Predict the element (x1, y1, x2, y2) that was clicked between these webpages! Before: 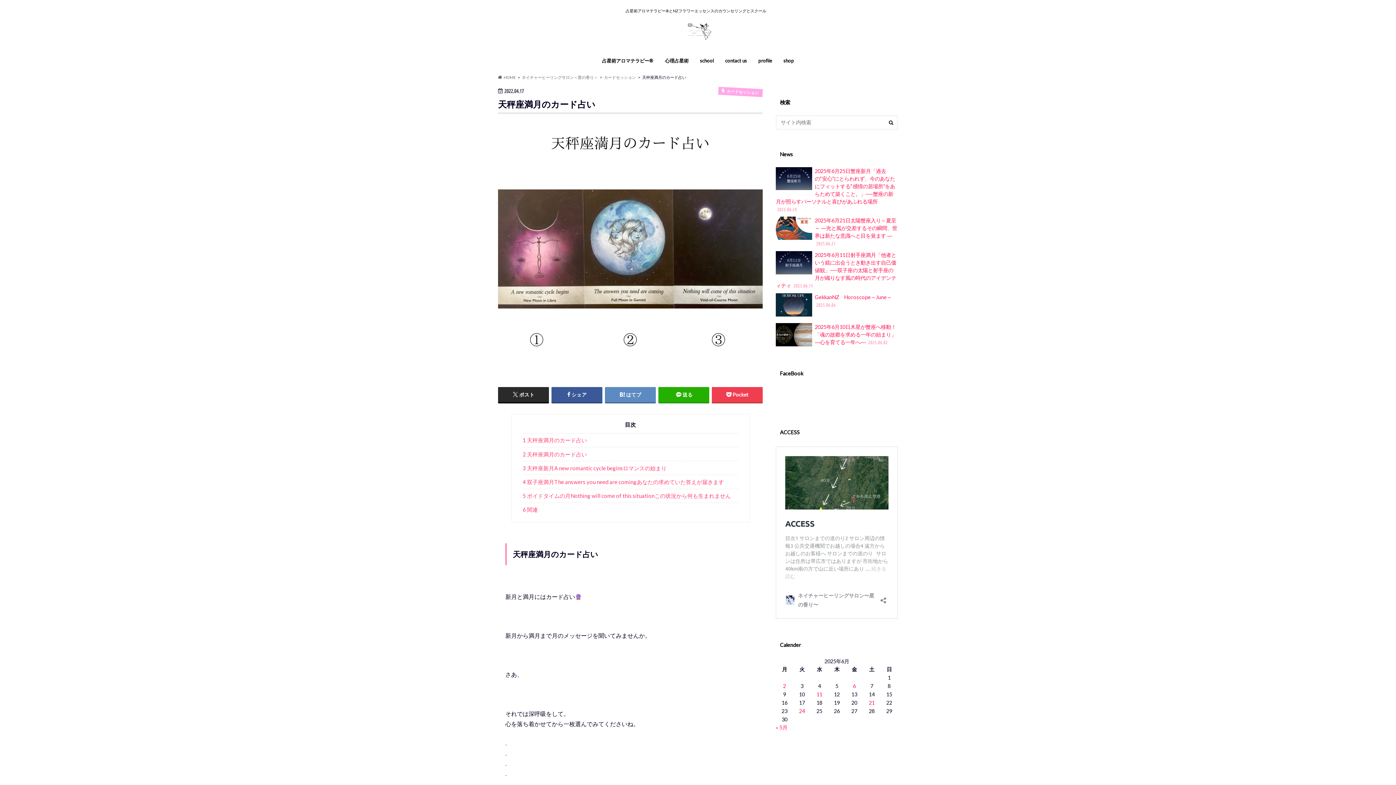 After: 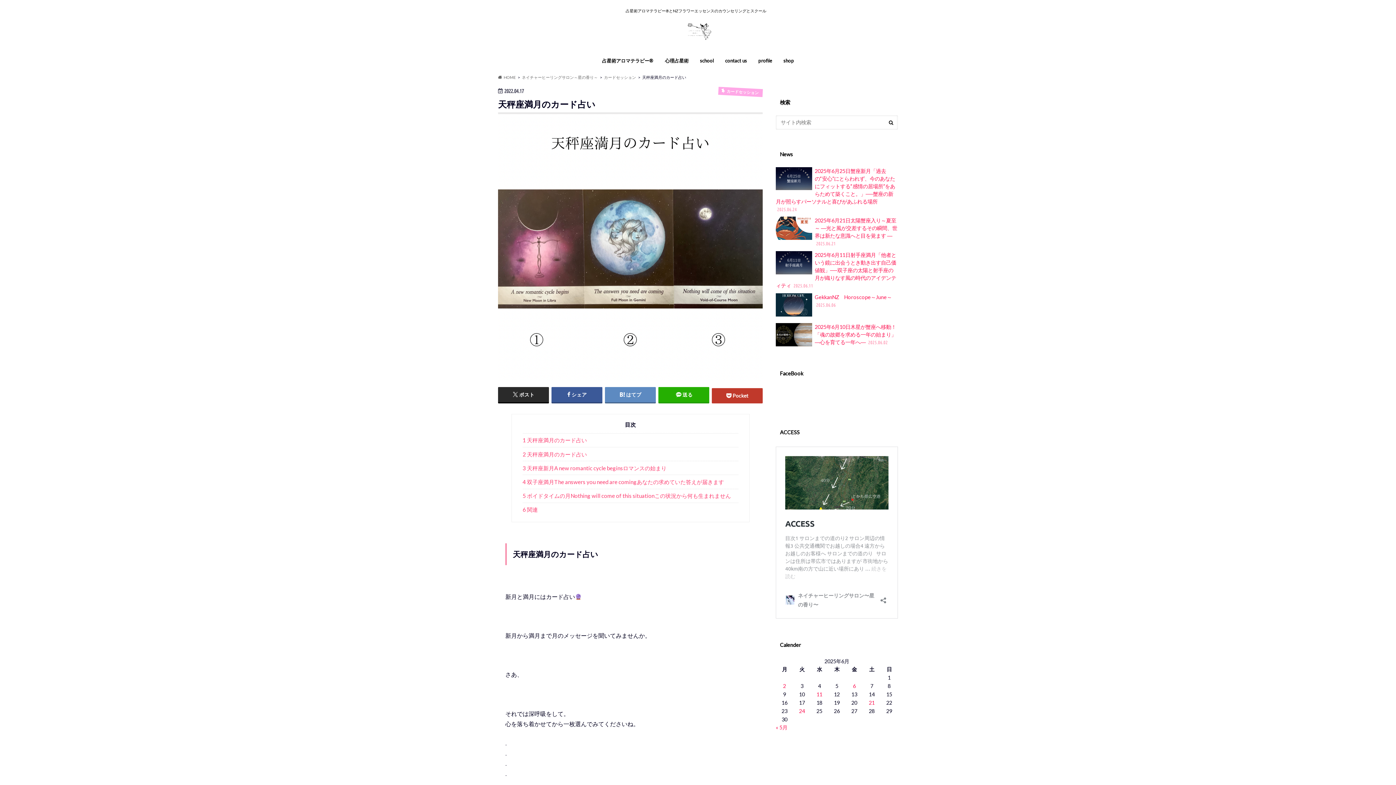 Action: bbox: (712, 387, 762, 402) label: Pocket